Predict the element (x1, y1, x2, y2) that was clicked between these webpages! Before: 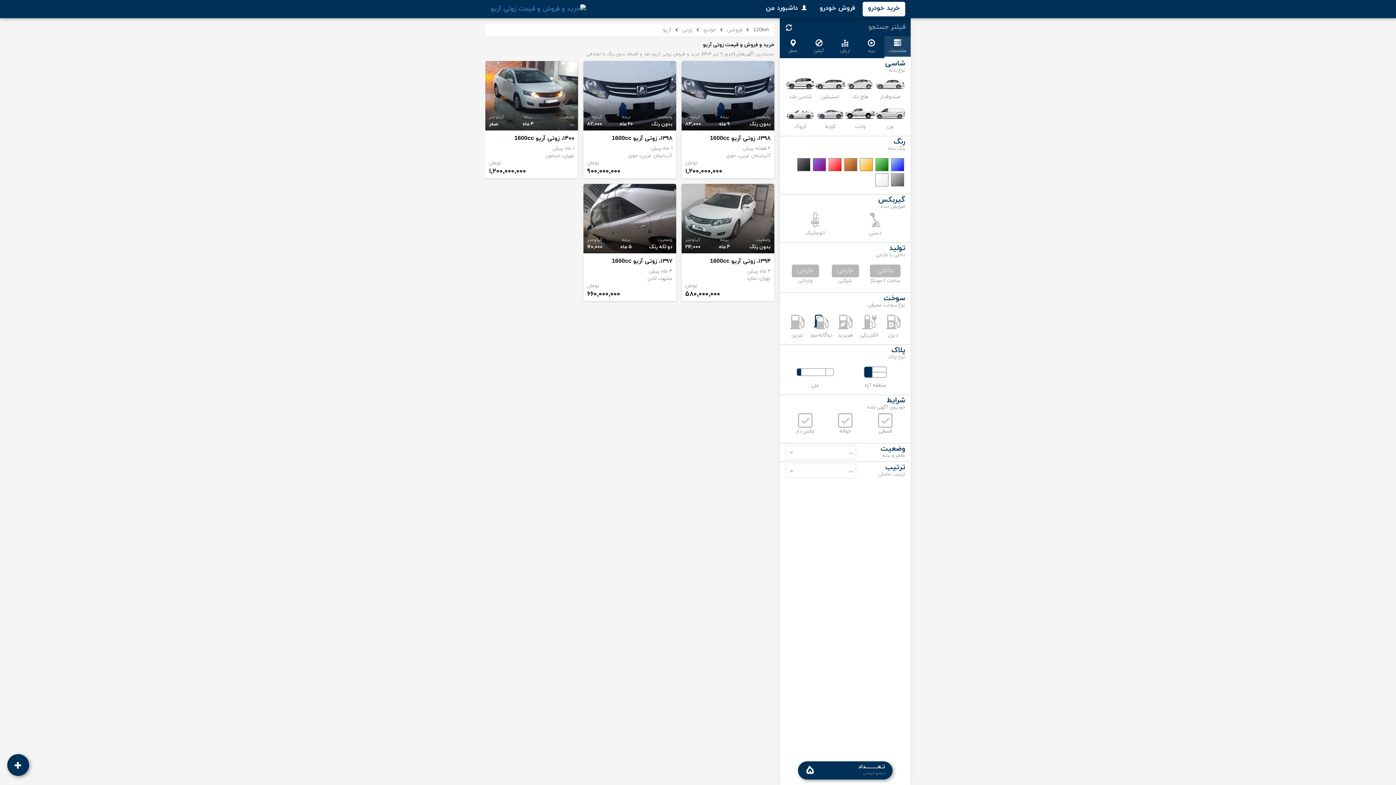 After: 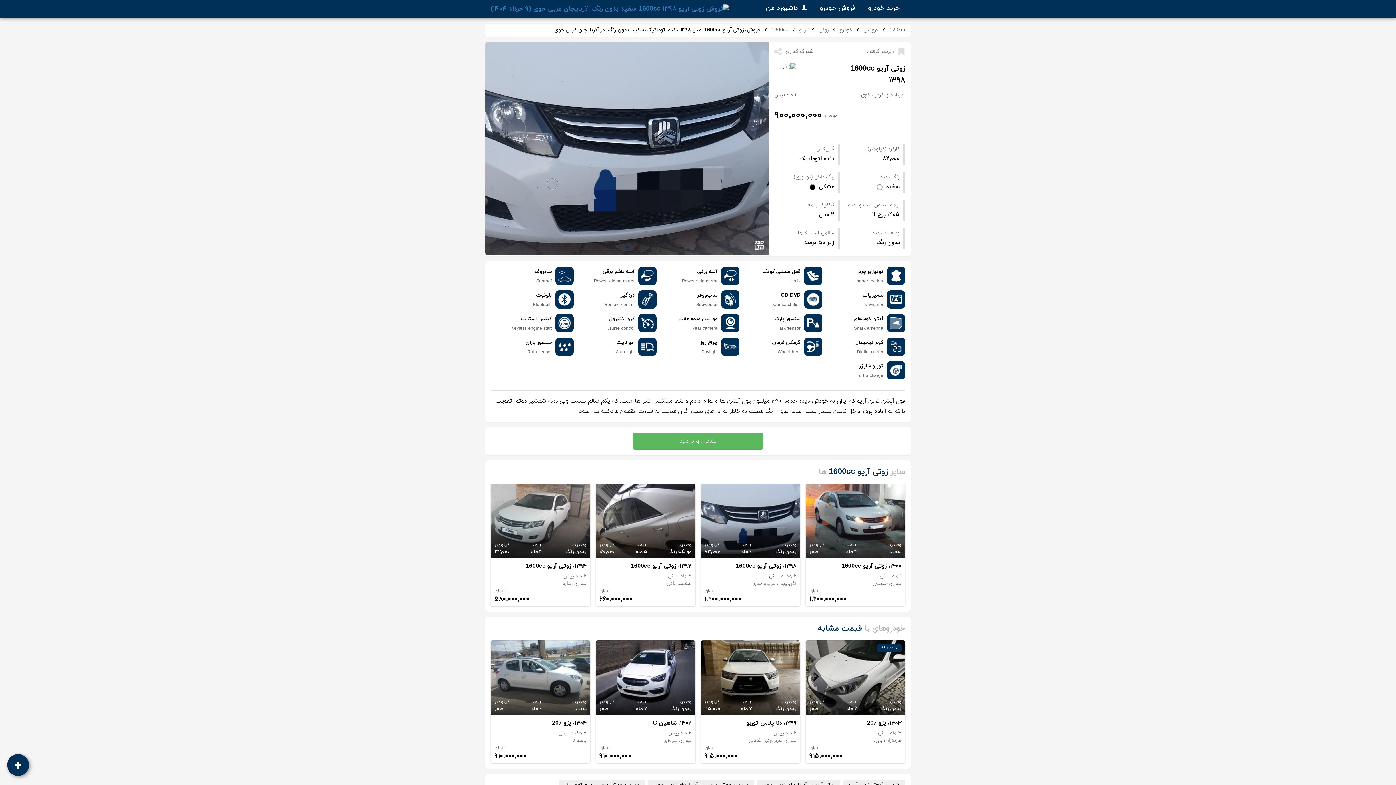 Action: label: وضعیت بدون رنگ
بیمه ۲۰ ماه
کیلومتر ۸۲,۰۰۰
۱۳۹۸، زوتی آریو 1600cc
۱ ماه پیش
آذربایجان غربی، خوی
تومان
۹۰۰,۰۰۰,۰۰۰ bbox: (583, 61, 676, 178)